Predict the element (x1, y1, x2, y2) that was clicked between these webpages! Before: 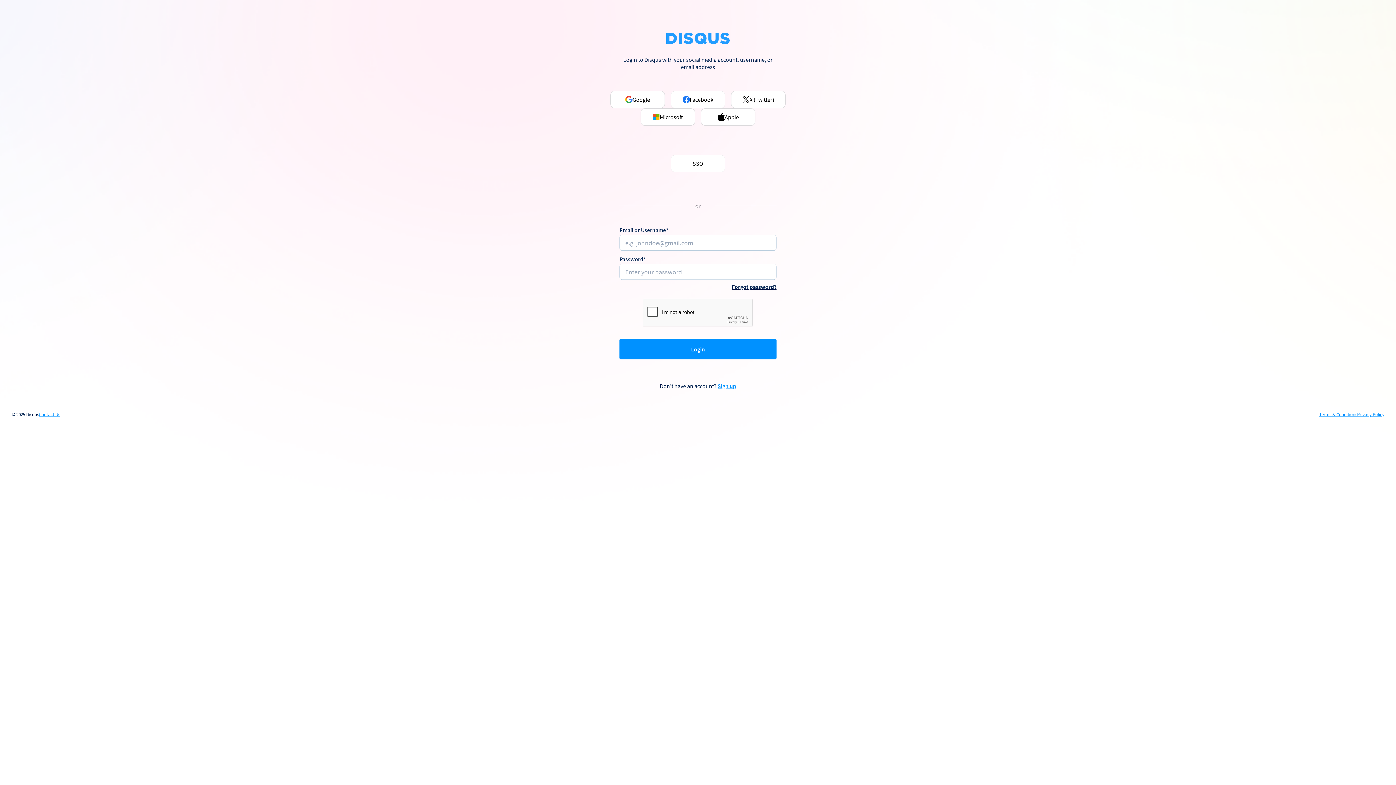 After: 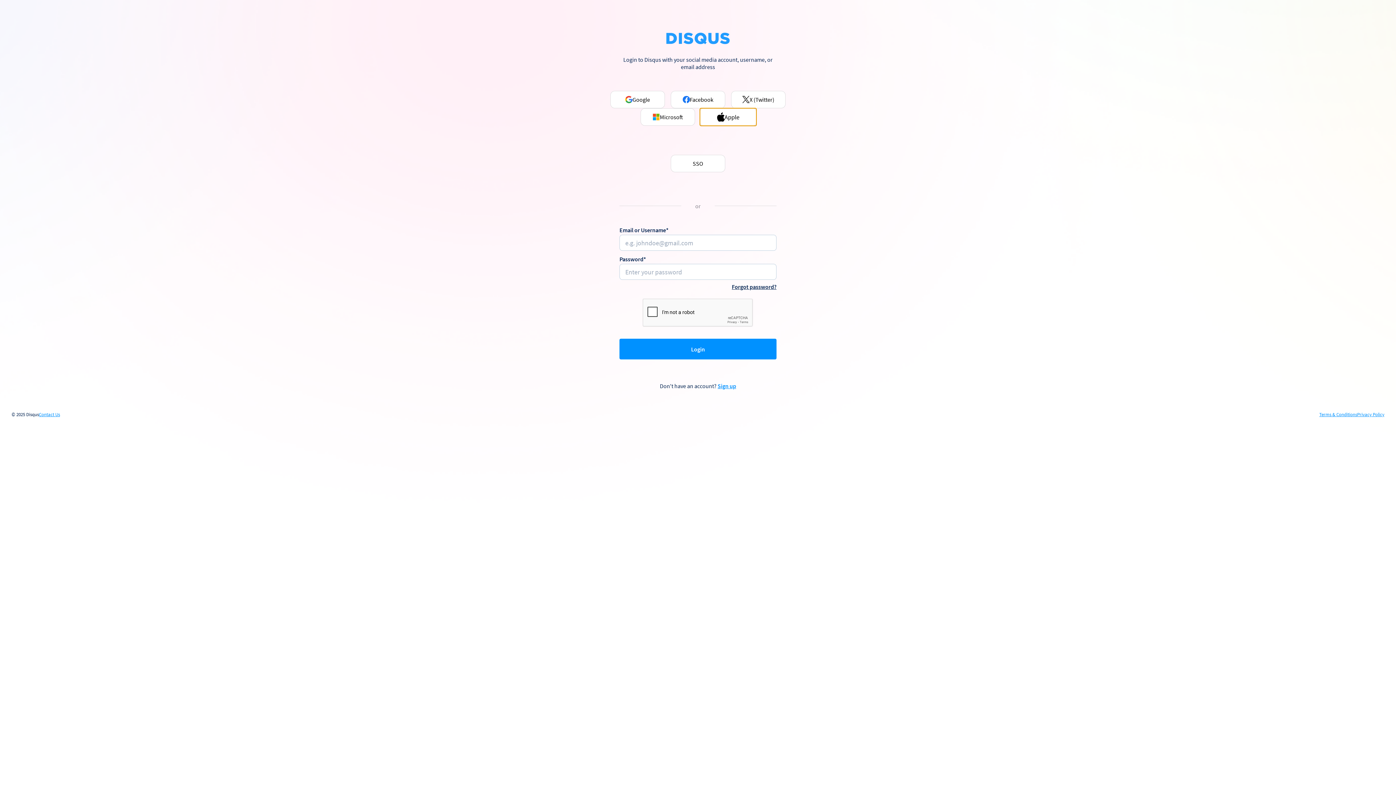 Action: label: Apple bbox: (701, 108, 755, 125)